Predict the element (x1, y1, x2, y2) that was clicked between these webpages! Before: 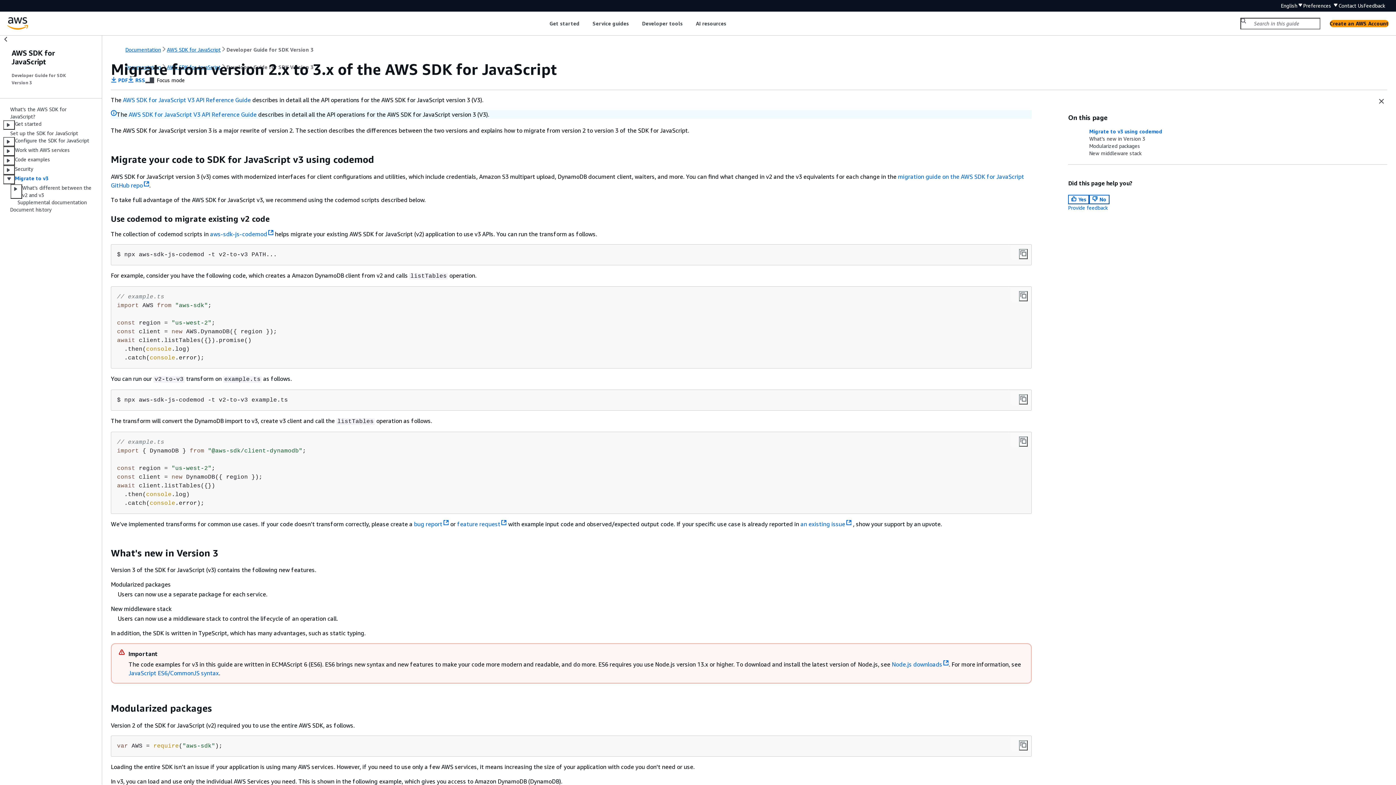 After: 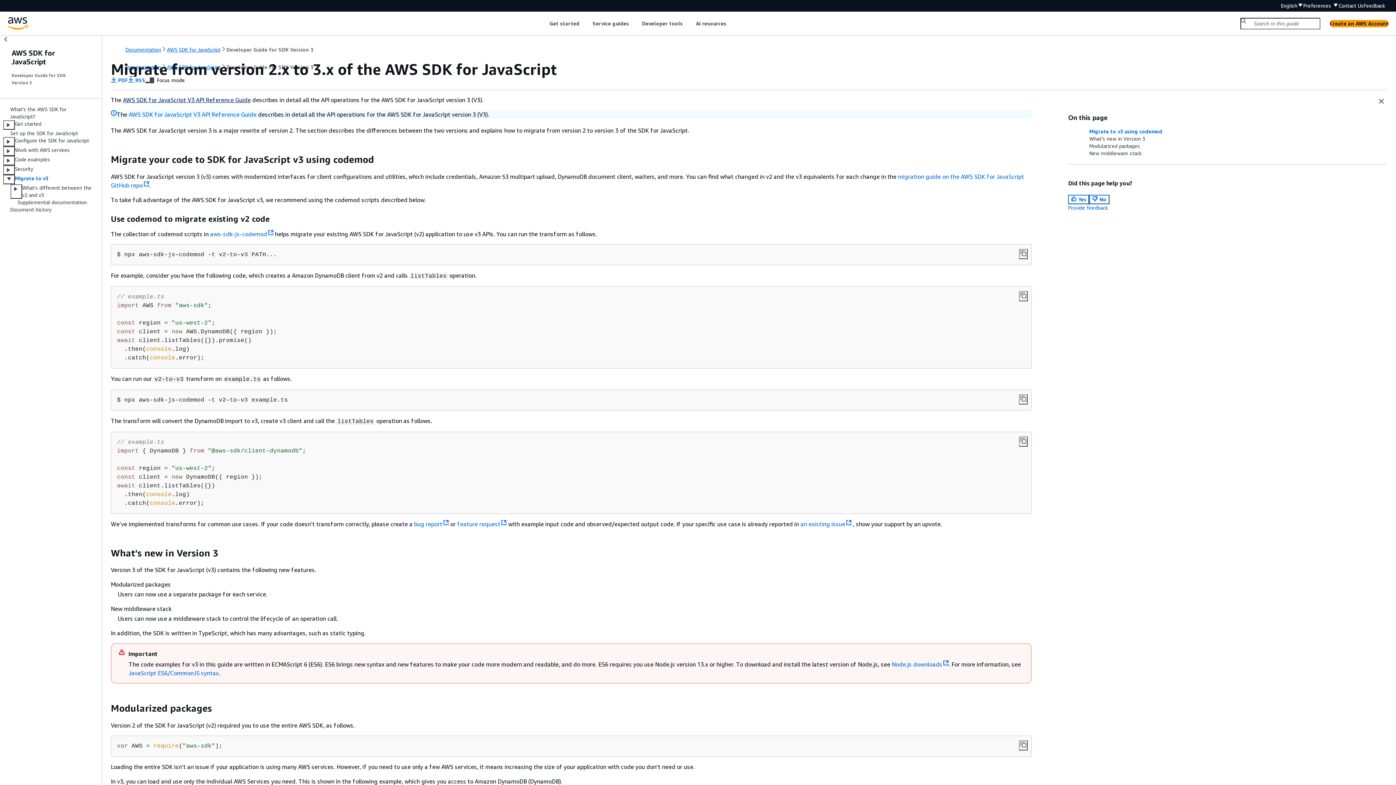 Action: label: AWS SDK for JavaScript V3 API Reference Guide bbox: (122, 96, 250, 103)